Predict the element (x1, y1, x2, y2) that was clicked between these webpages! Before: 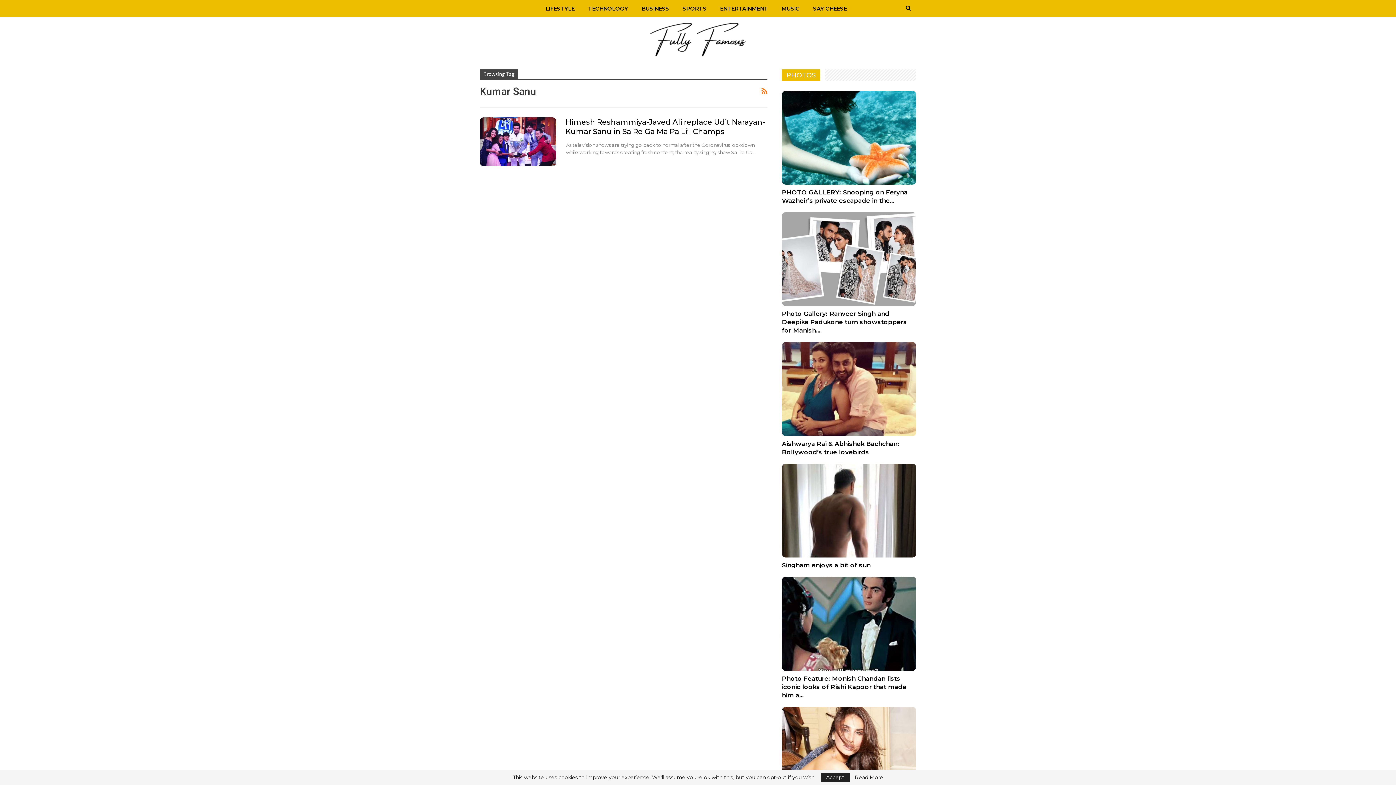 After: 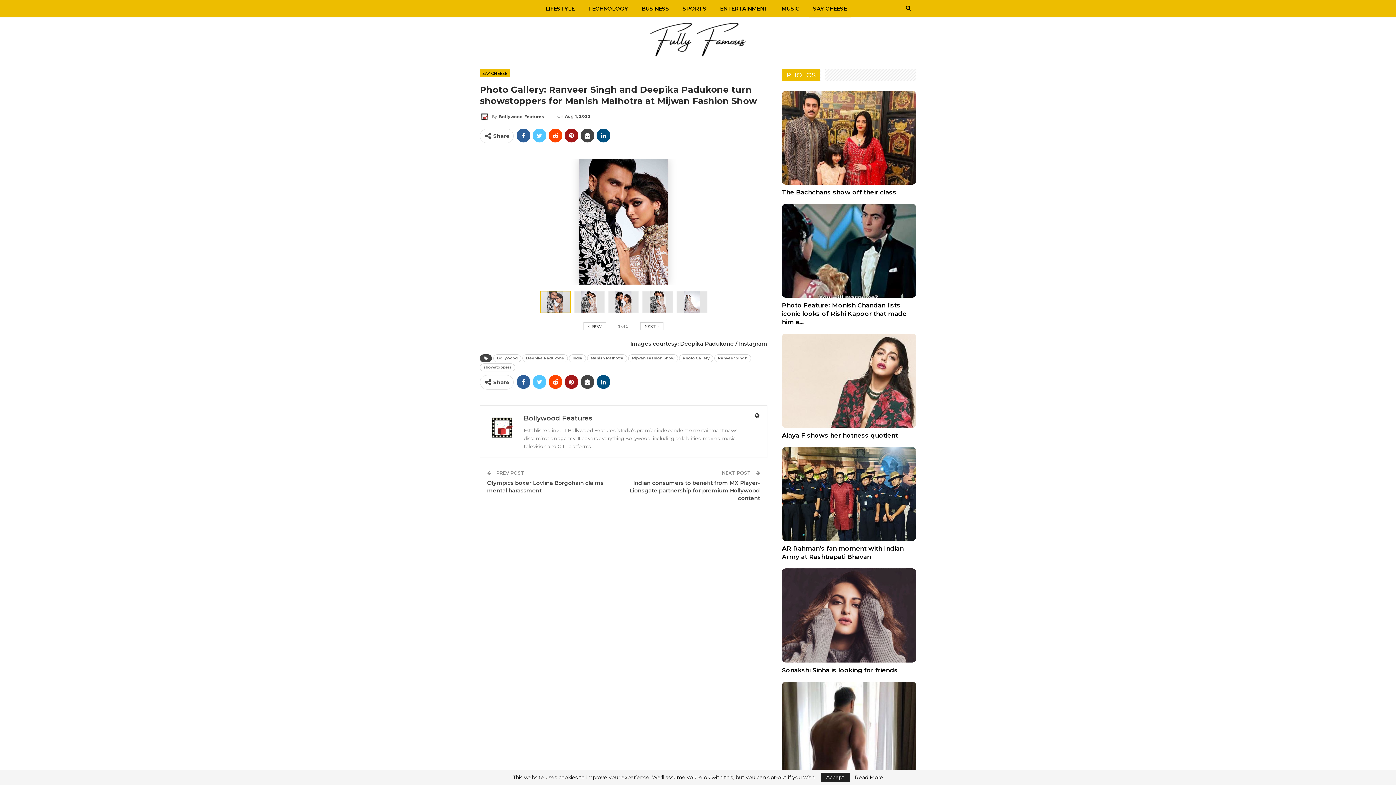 Action: bbox: (782, 212, 916, 306)